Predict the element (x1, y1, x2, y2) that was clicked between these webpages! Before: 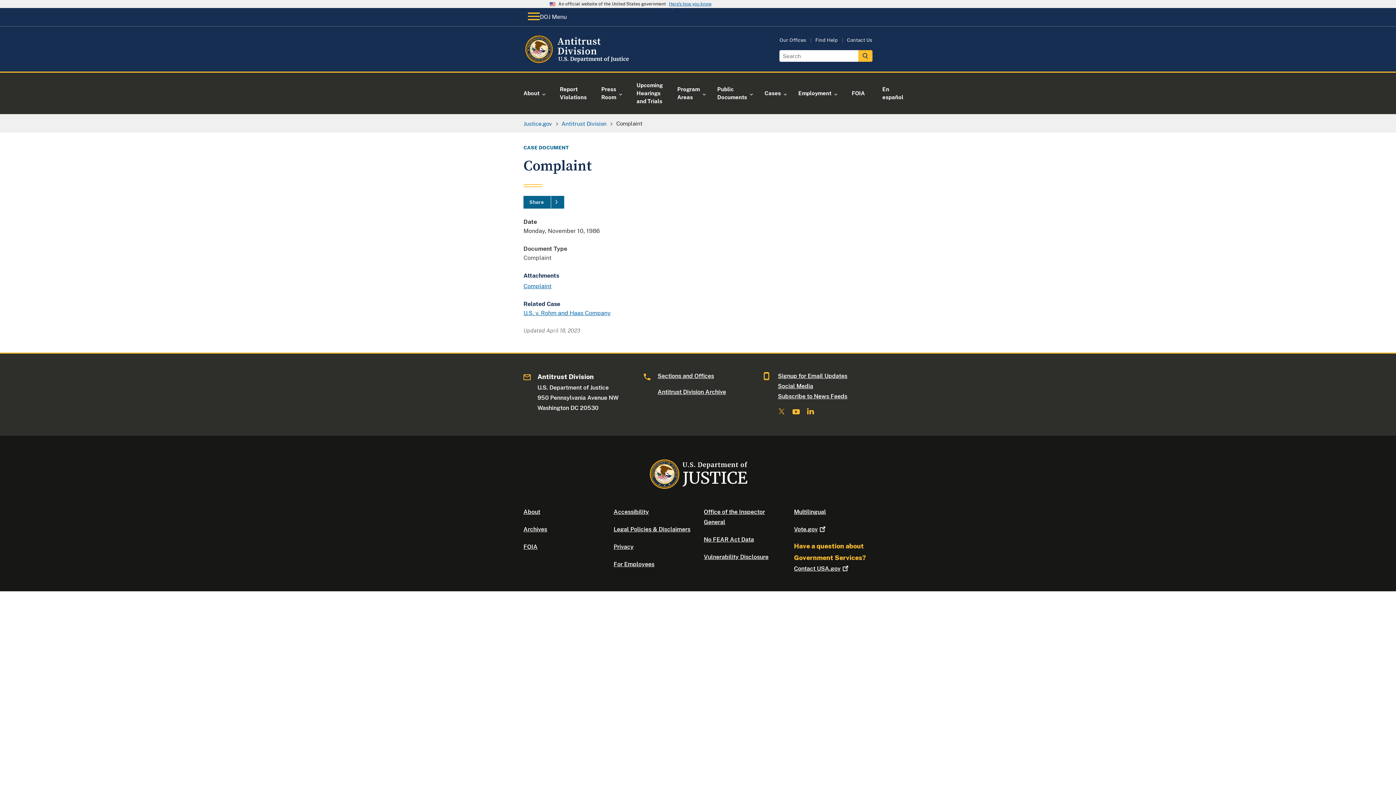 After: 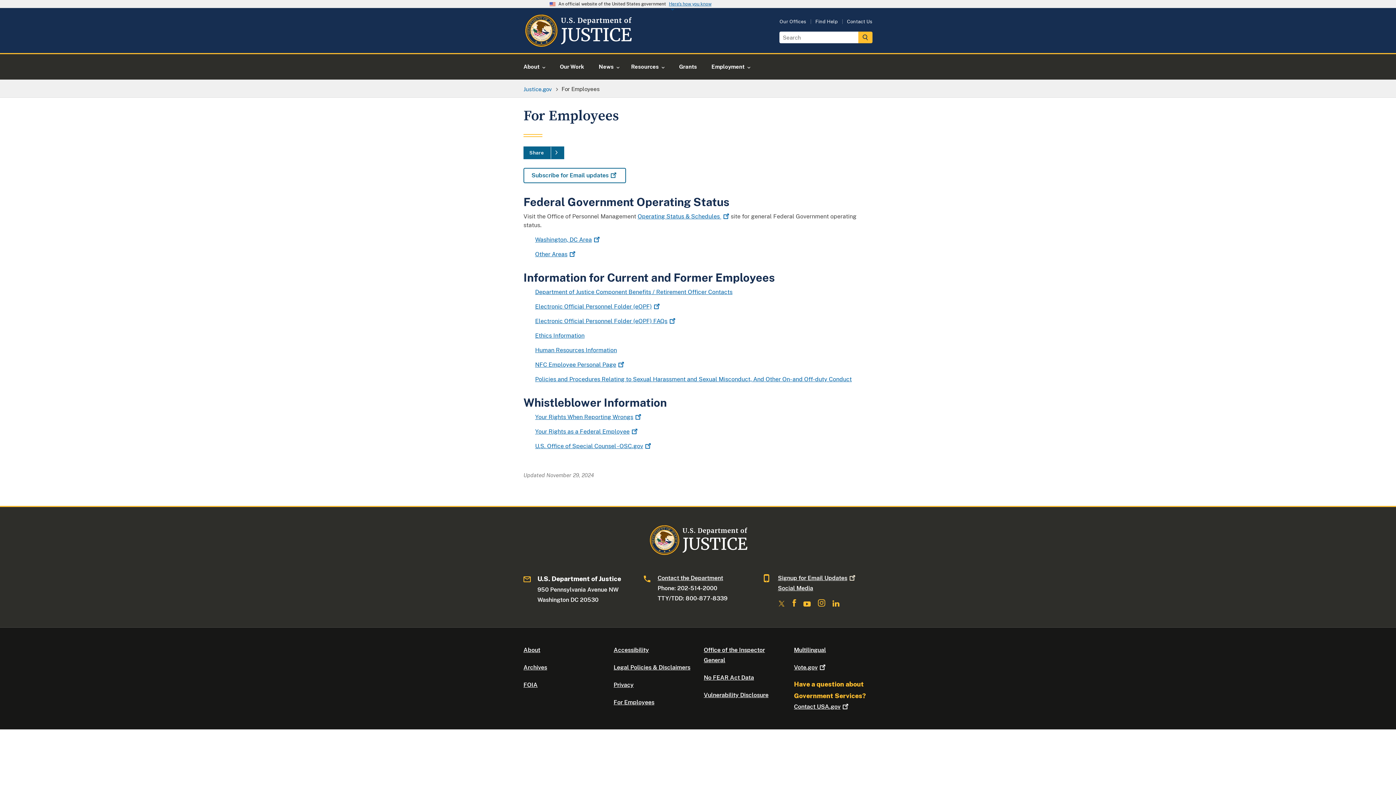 Action: label: For Employees bbox: (613, 561, 654, 568)